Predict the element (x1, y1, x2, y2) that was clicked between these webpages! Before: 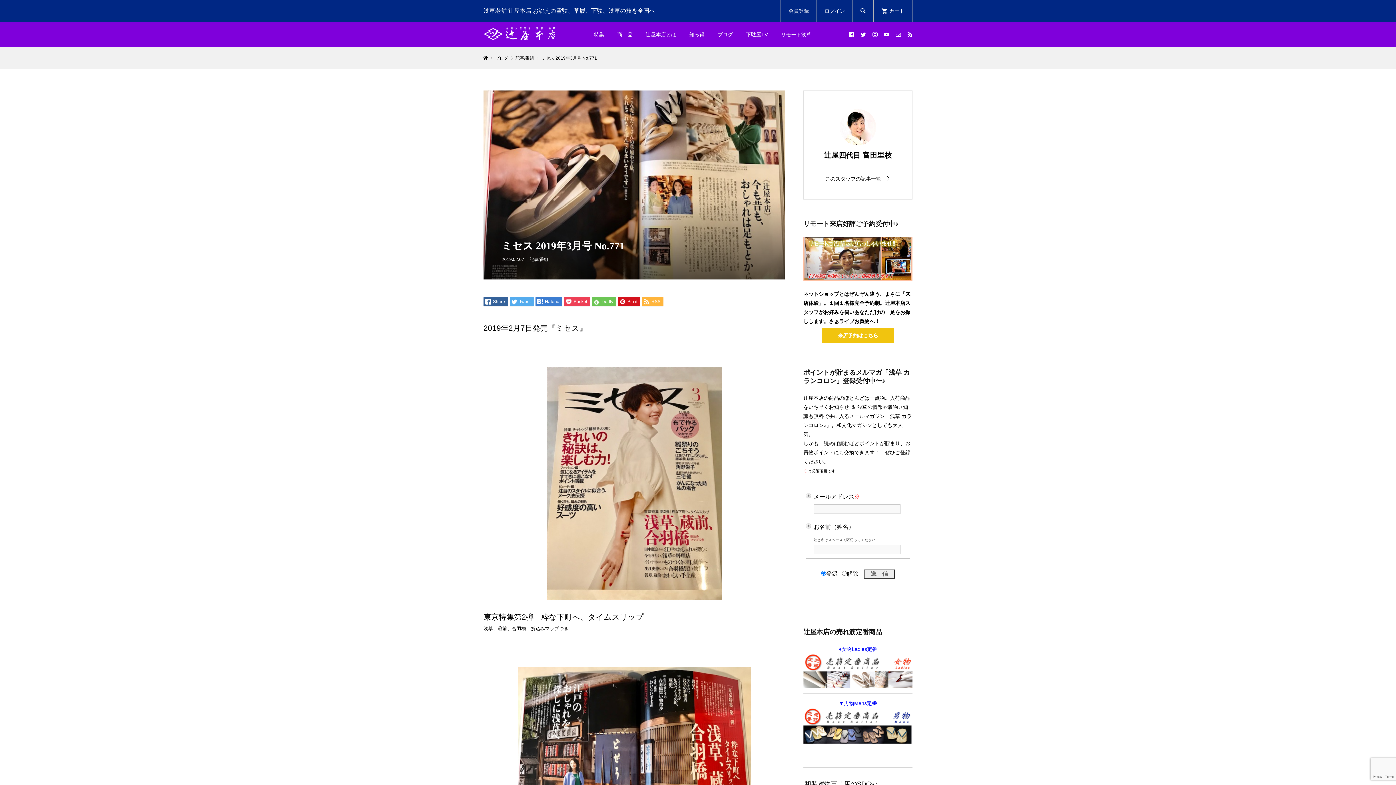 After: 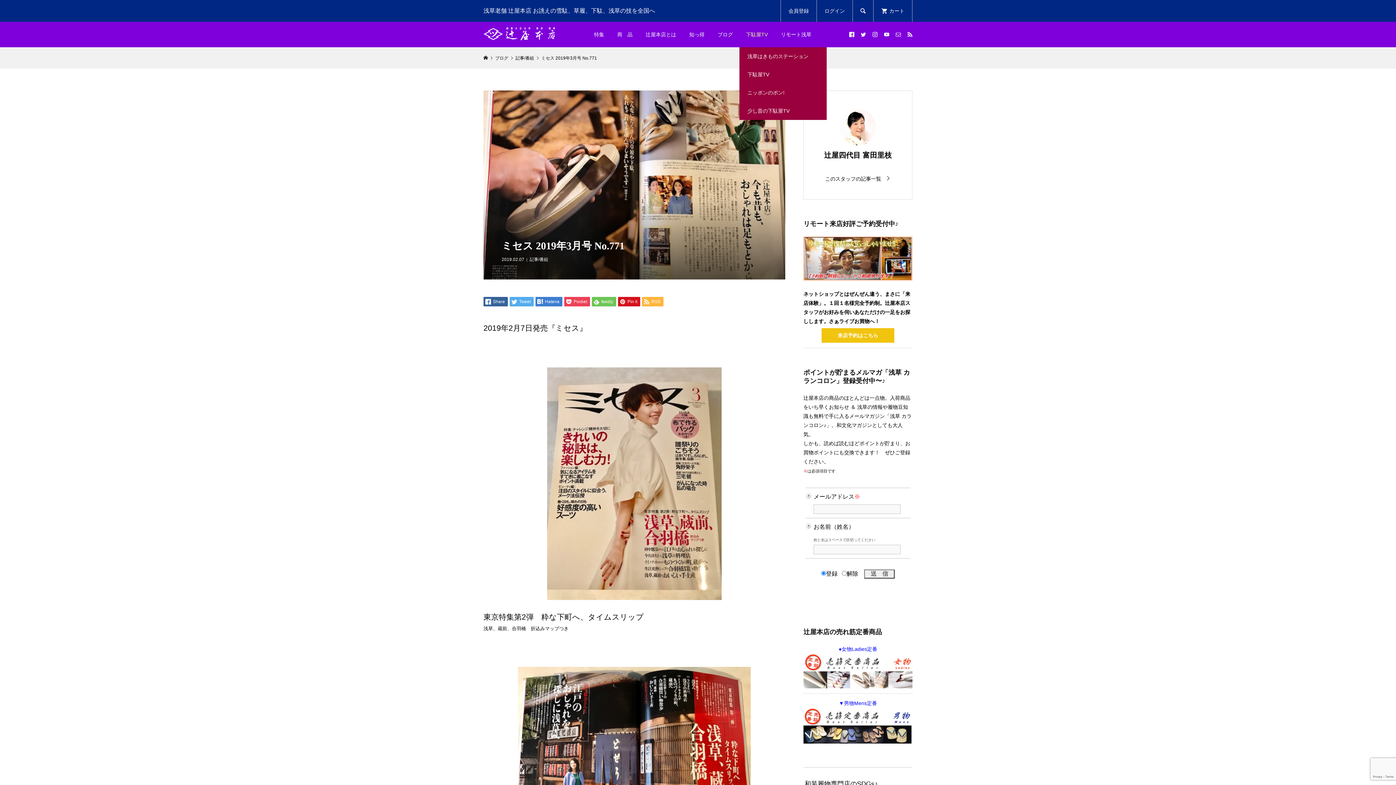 Action: bbox: (739, 21, 774, 47) label: 下駄屋TV